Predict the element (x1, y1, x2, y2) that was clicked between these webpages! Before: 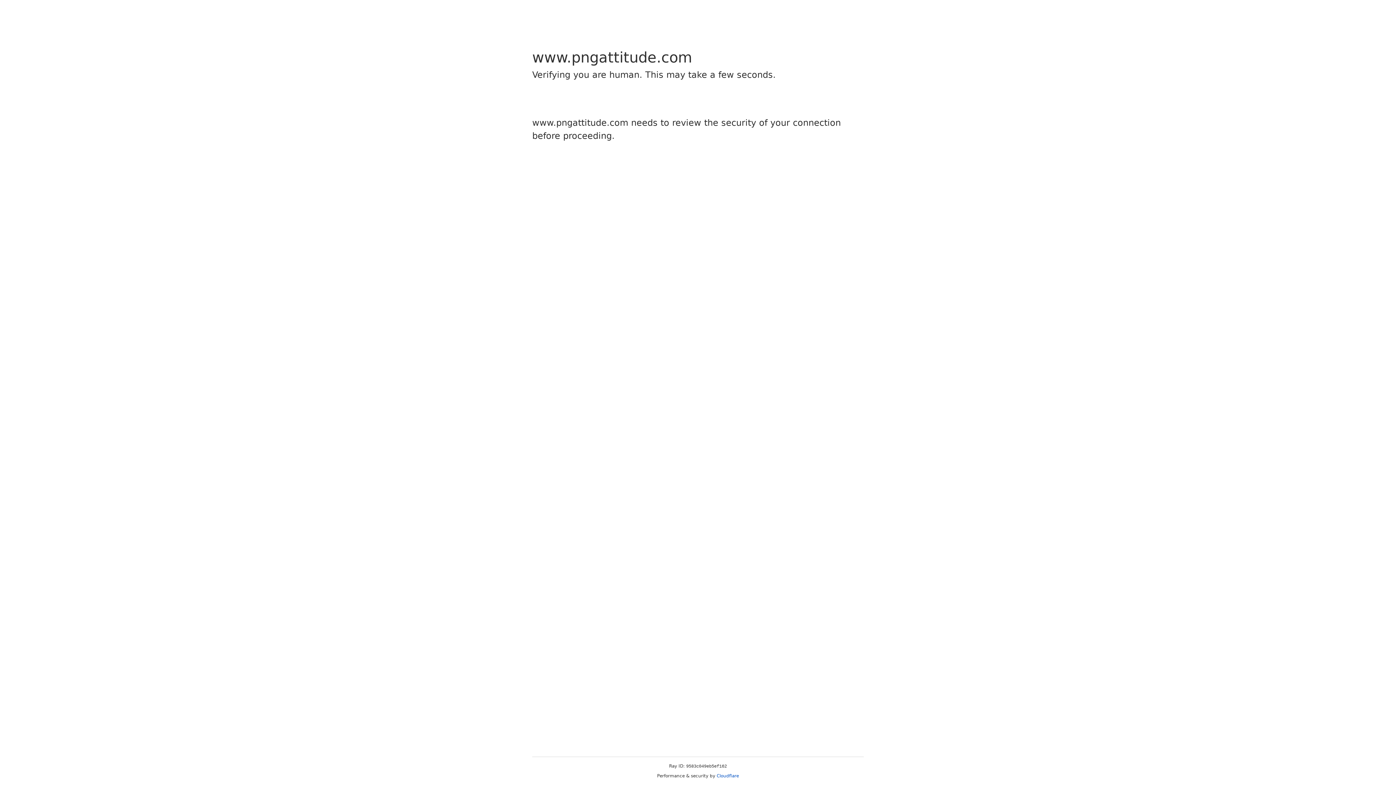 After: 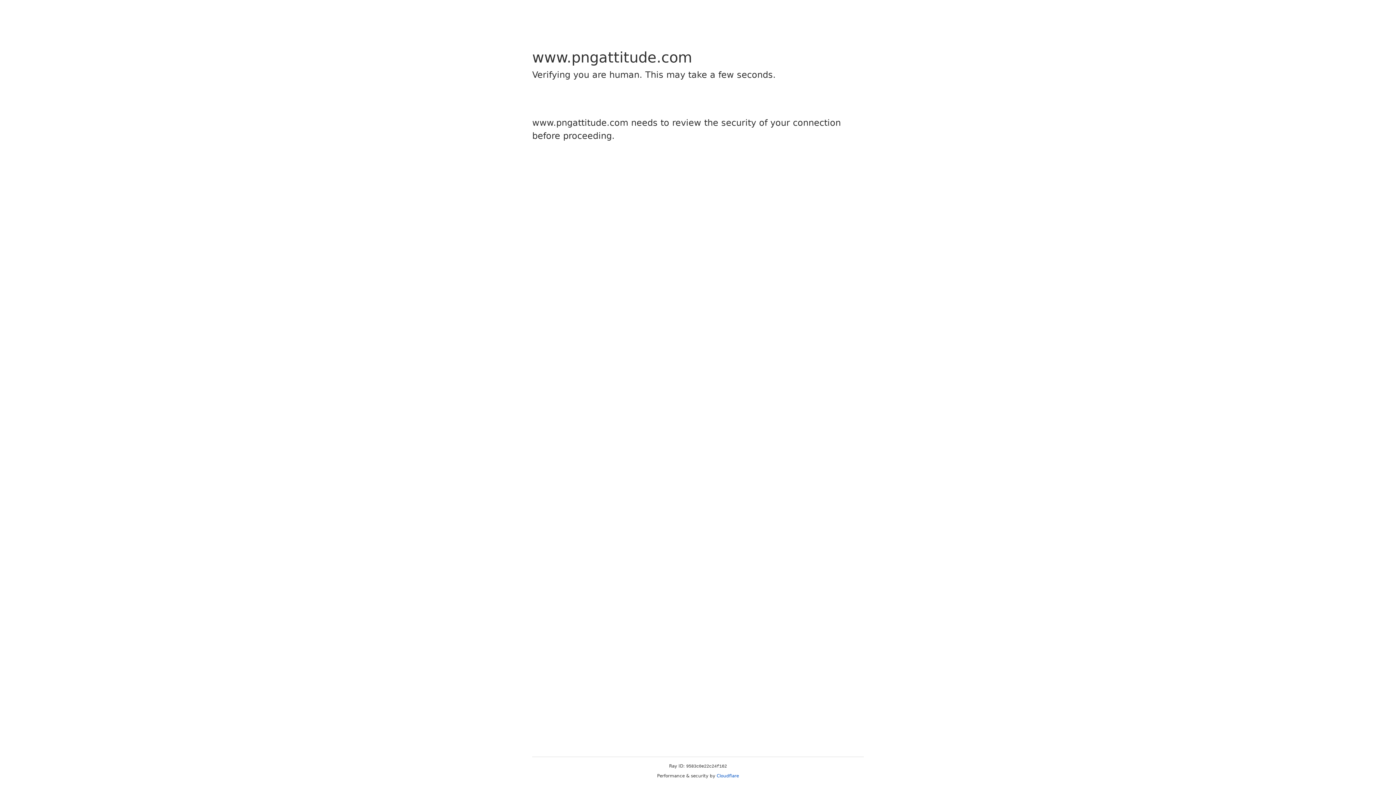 Action: label: Cloudflare bbox: (716, 773, 739, 778)